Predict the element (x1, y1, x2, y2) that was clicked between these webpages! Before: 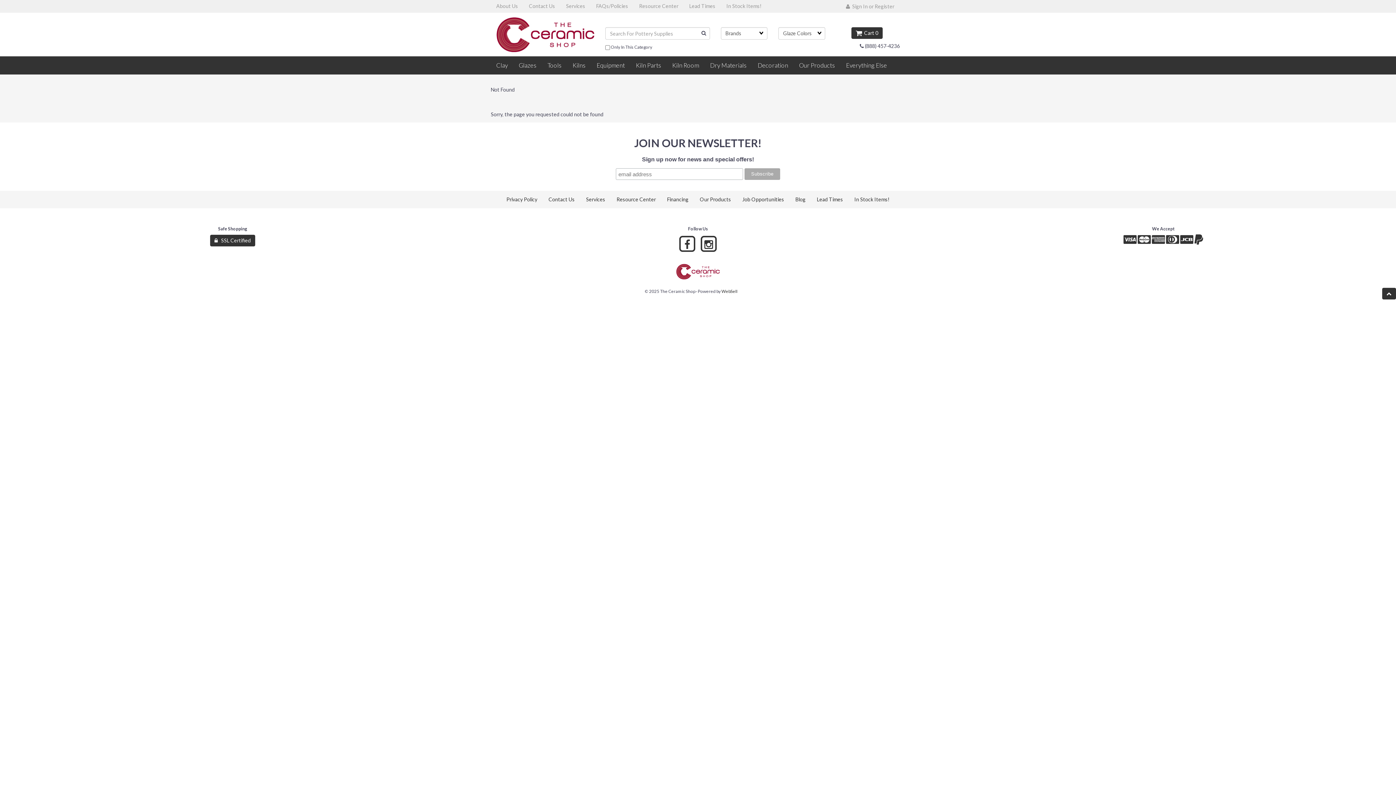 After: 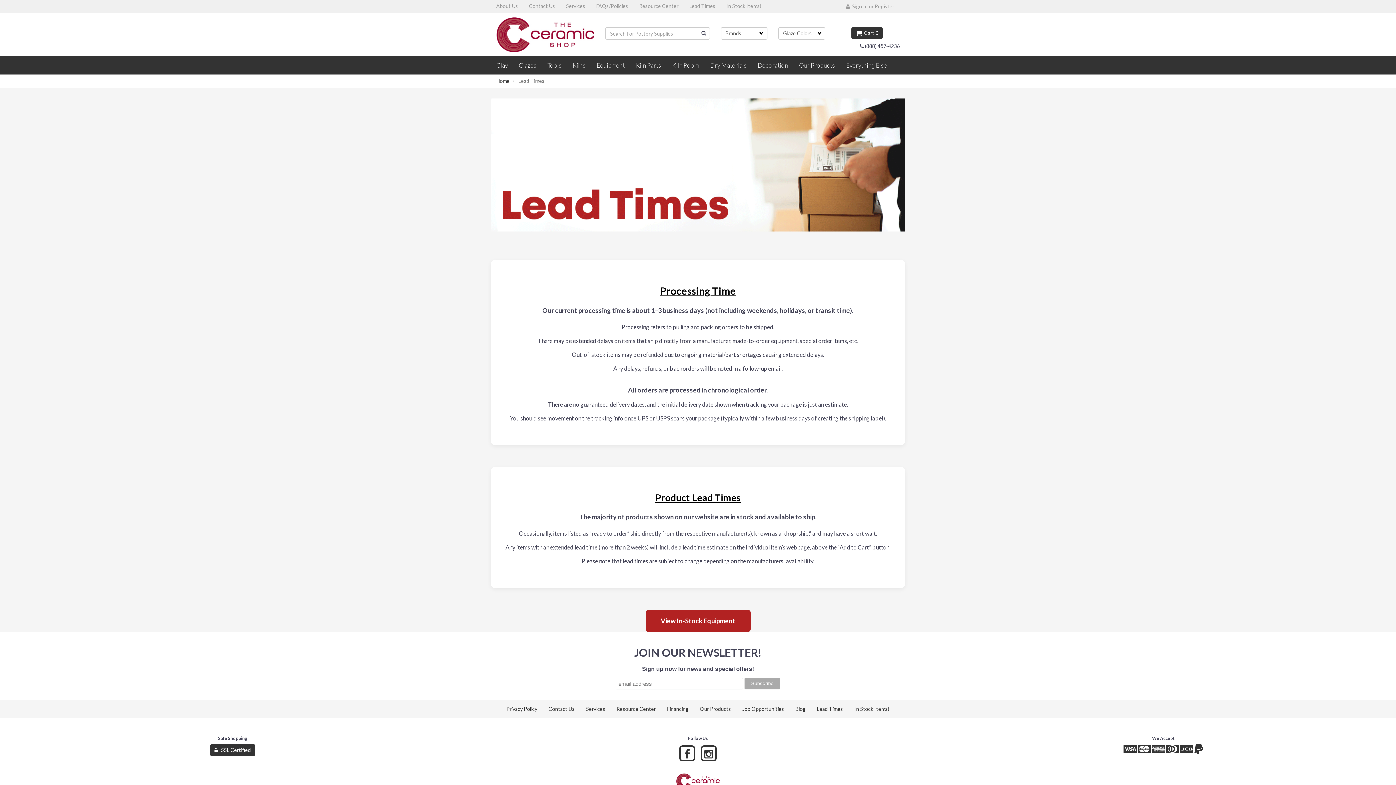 Action: label: Lead Times bbox: (684, 0, 721, 12)